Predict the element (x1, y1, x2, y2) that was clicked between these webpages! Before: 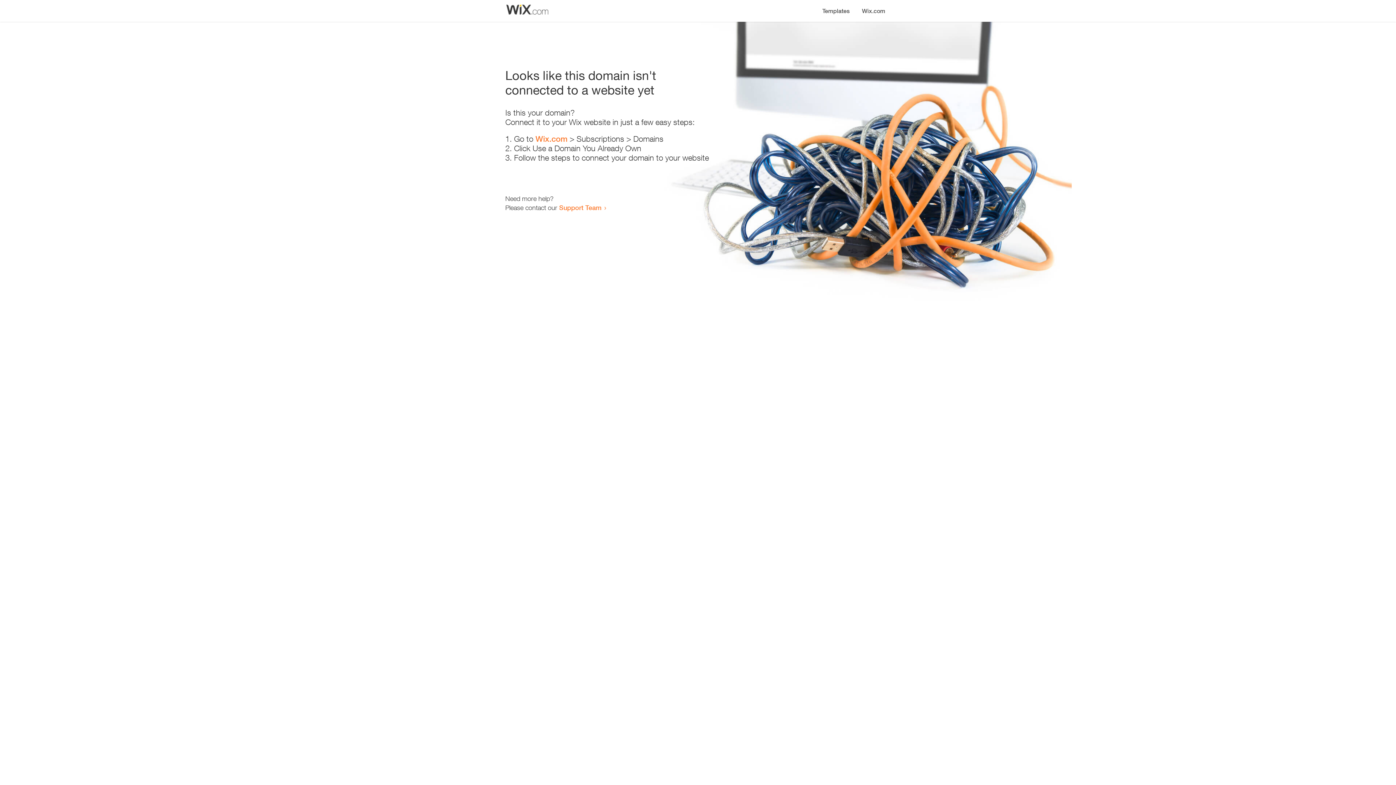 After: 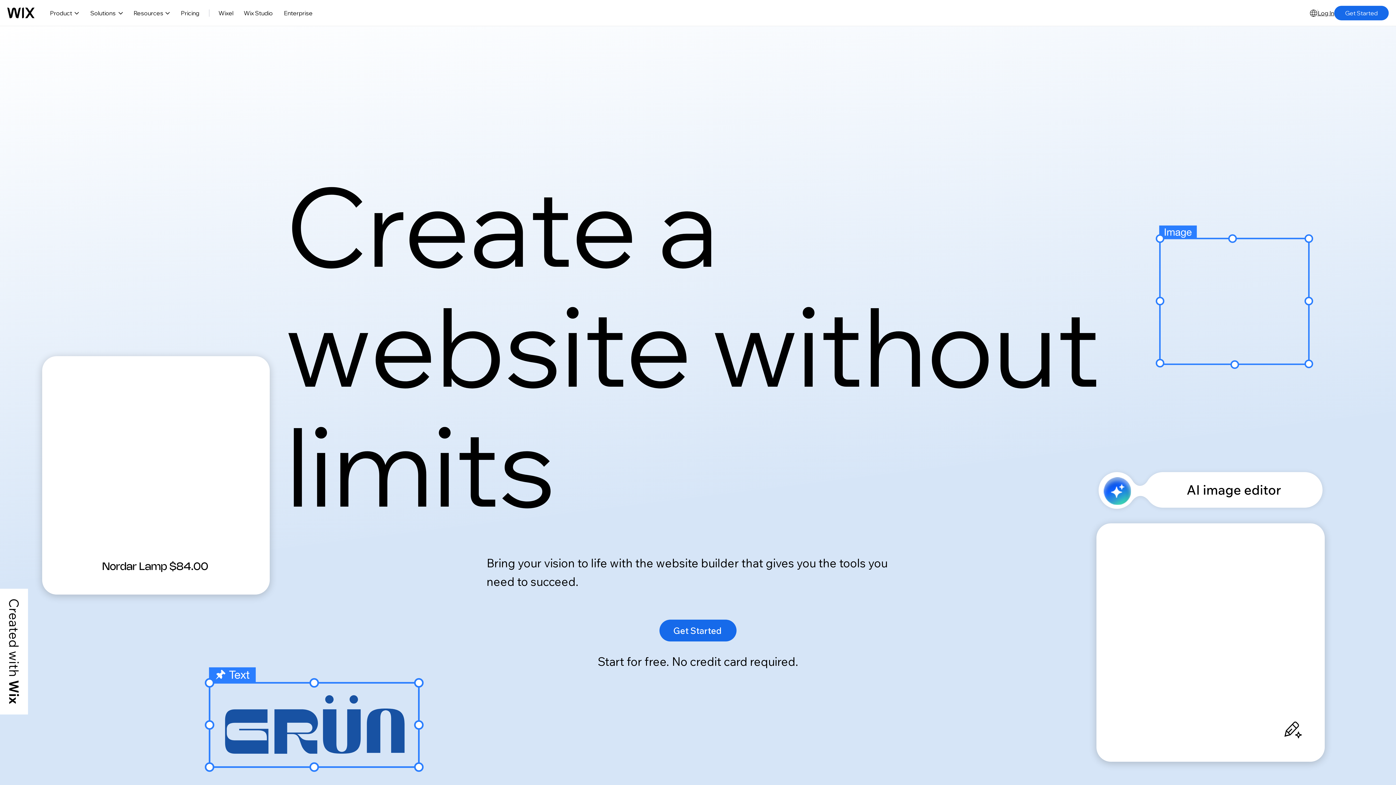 Action: label: Wix.com bbox: (535, 134, 567, 143)